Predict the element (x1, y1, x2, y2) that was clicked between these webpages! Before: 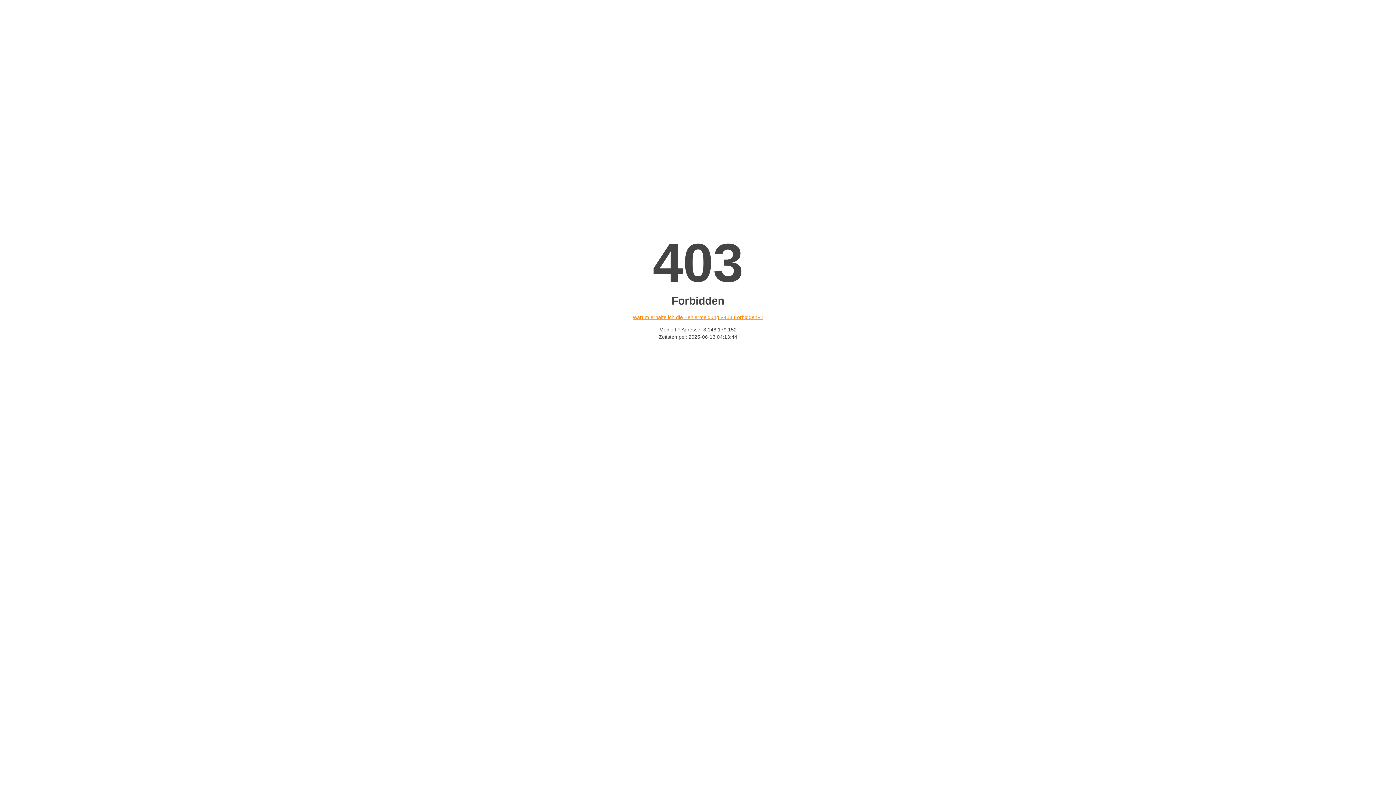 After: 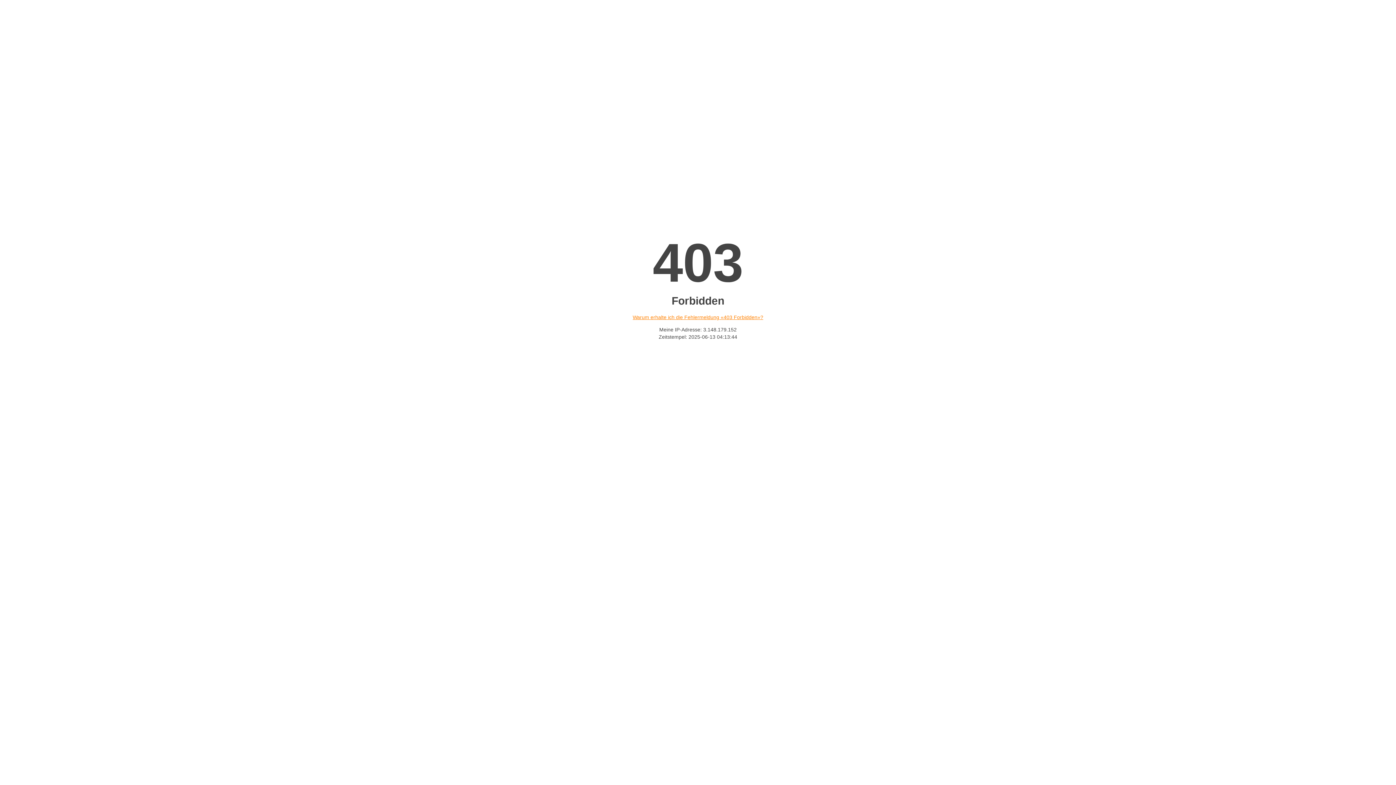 Action: bbox: (632, 314, 763, 320) label: Warum erhalte ich die Fehlermeldung «403 Forbidden»?